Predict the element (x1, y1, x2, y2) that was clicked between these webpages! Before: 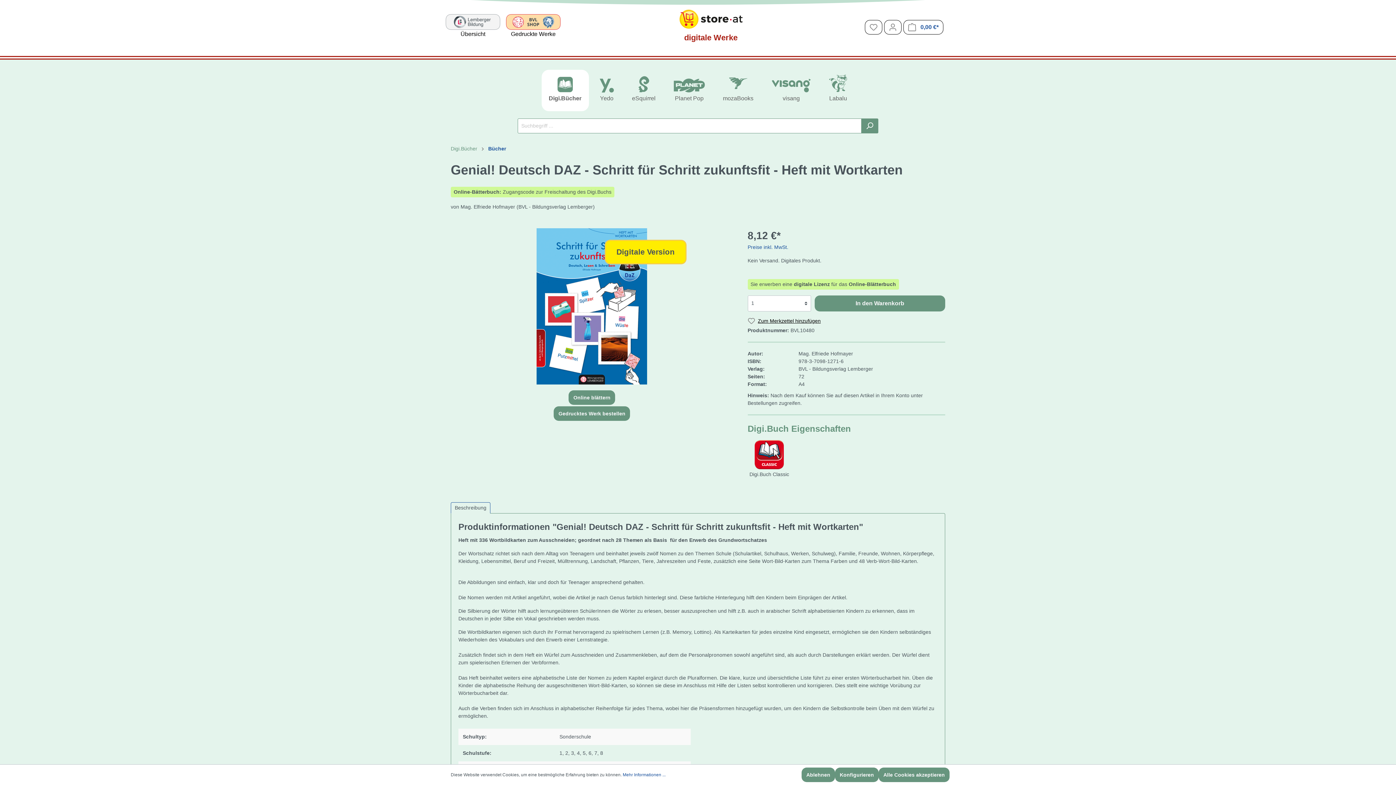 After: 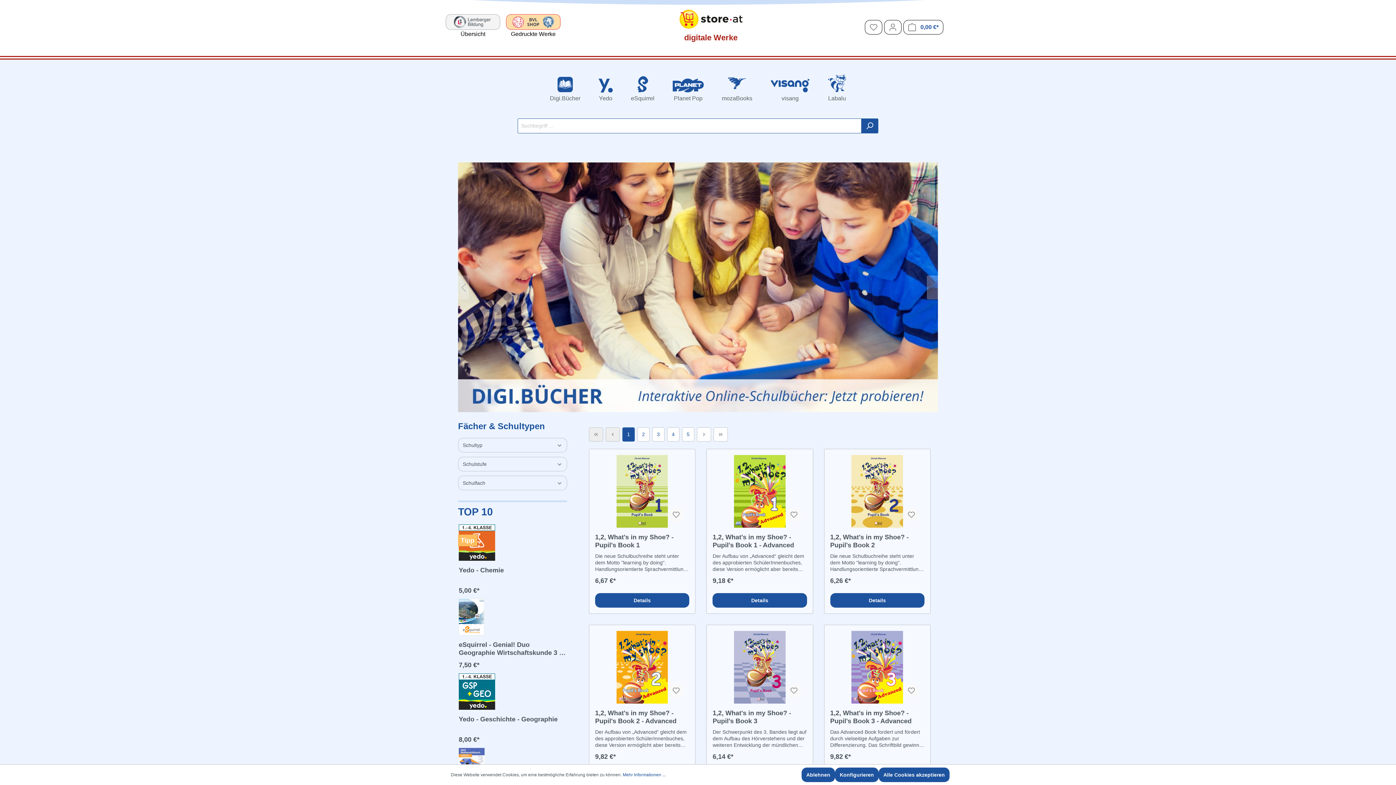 Action: label: digitale Werke bbox: (674, 6, 747, 41)